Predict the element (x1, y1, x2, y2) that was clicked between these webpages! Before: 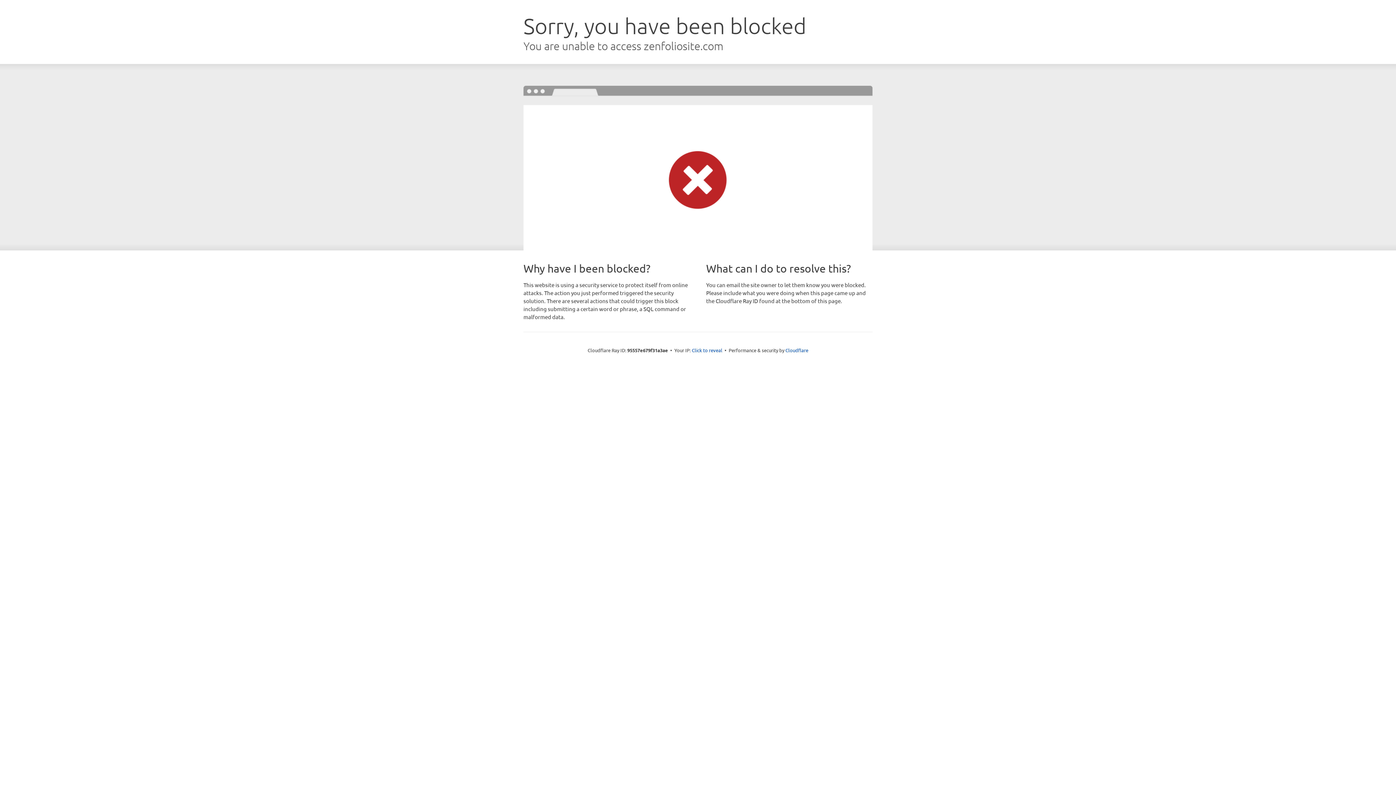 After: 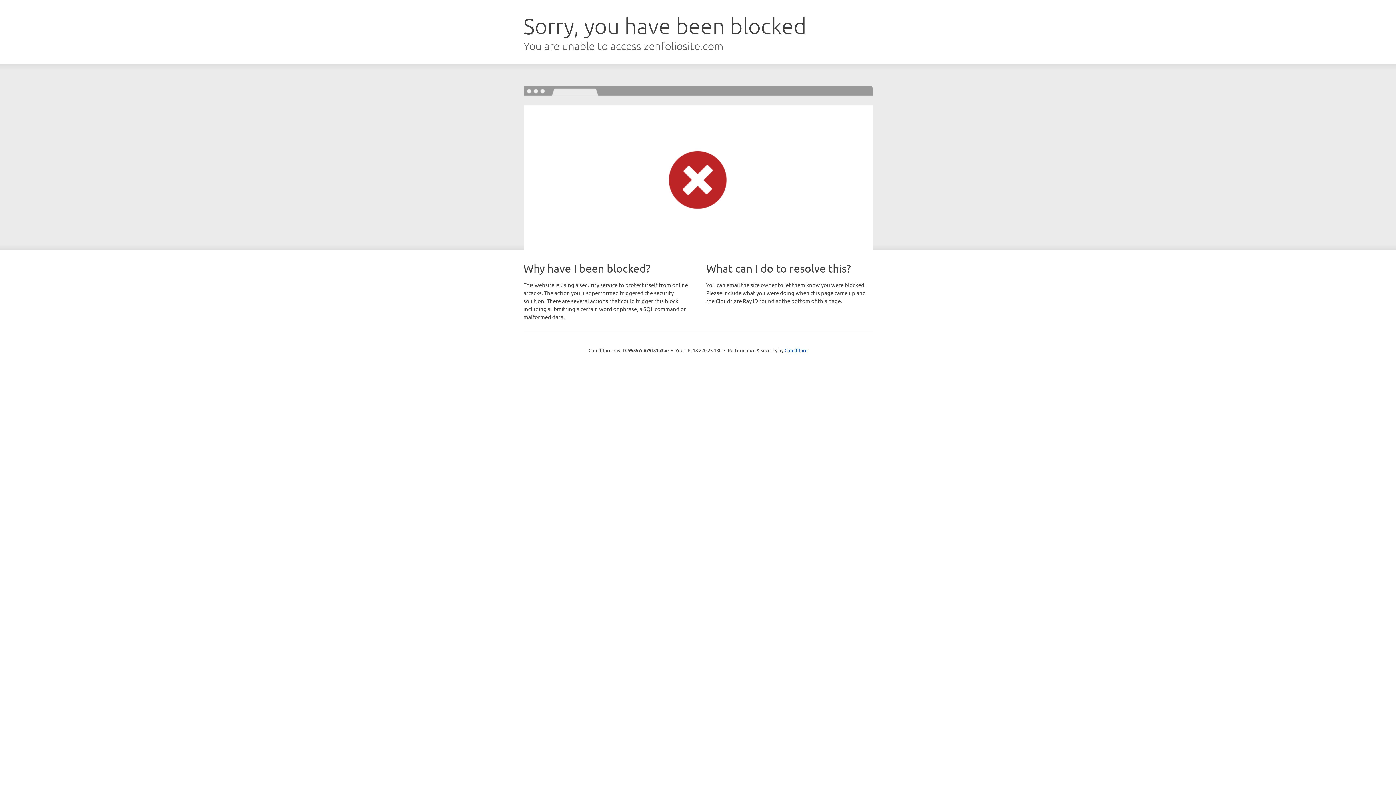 Action: bbox: (692, 346, 722, 353) label: Click to reveal